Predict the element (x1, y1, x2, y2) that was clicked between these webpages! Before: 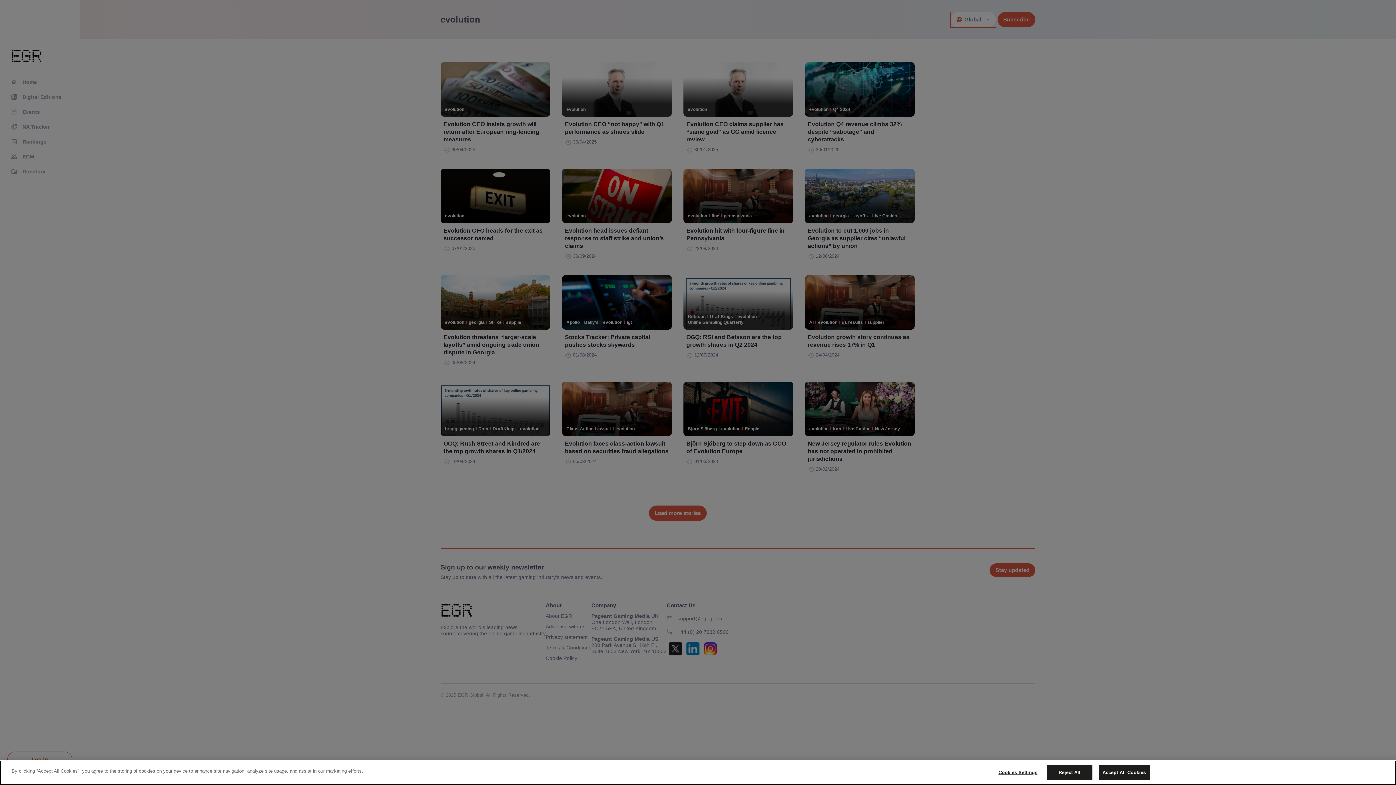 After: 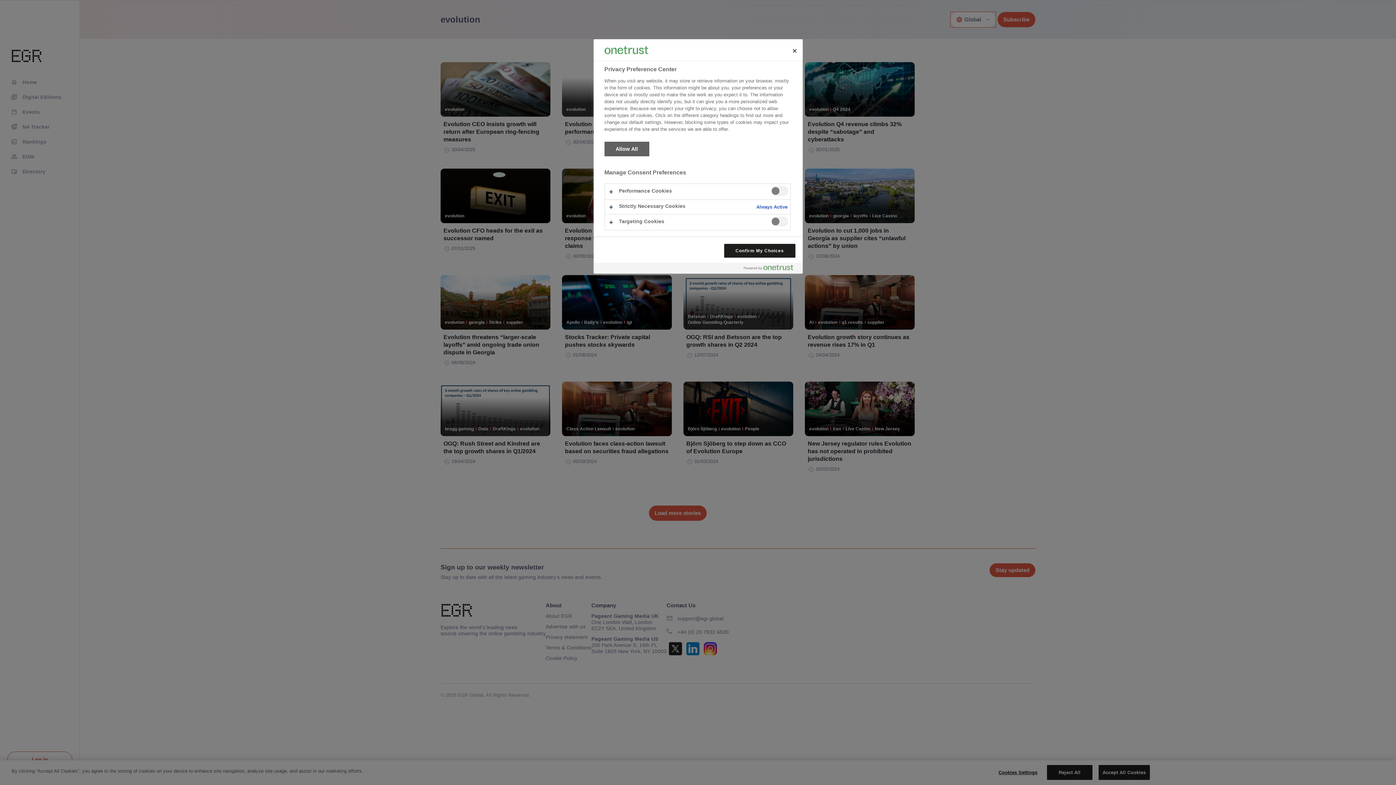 Action: label: Cookies Settings bbox: (995, 765, 1040, 780)